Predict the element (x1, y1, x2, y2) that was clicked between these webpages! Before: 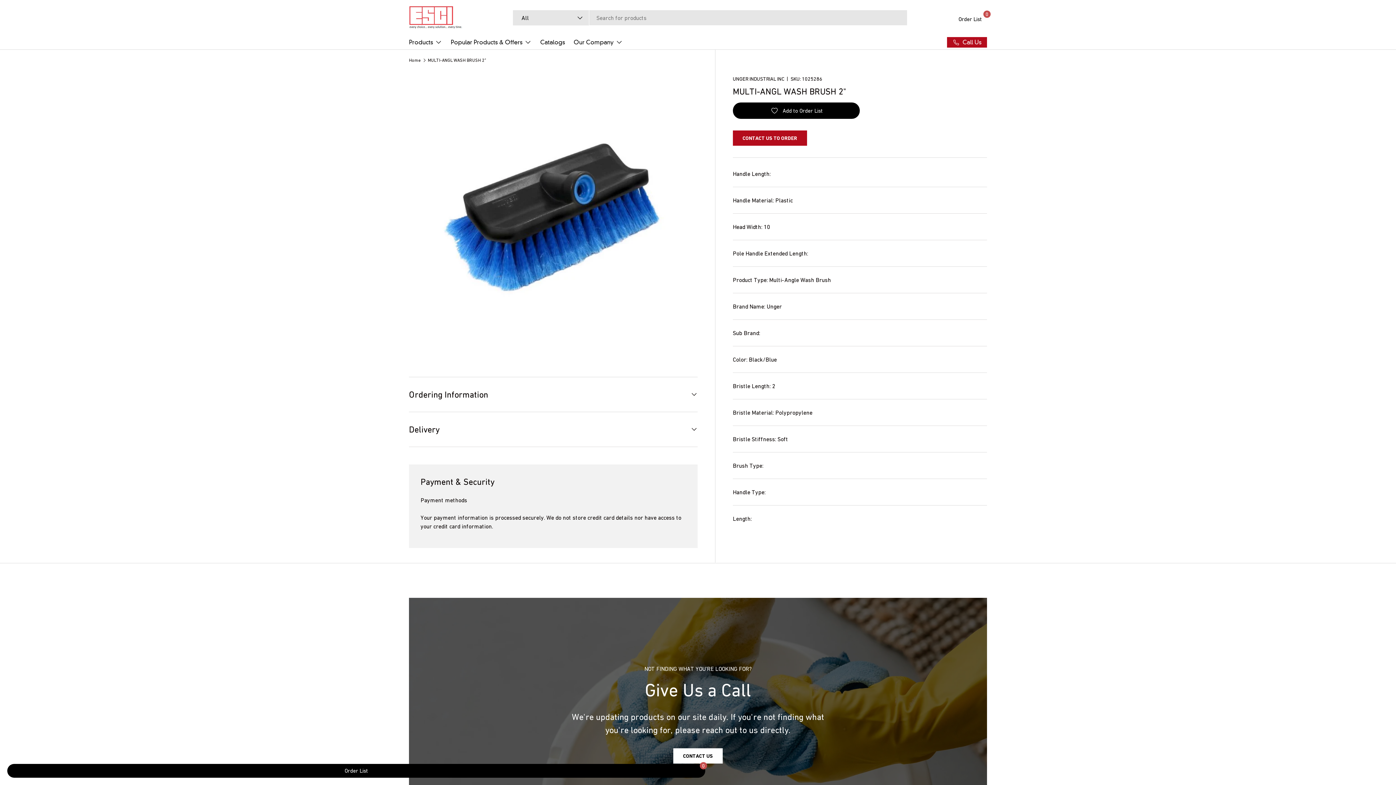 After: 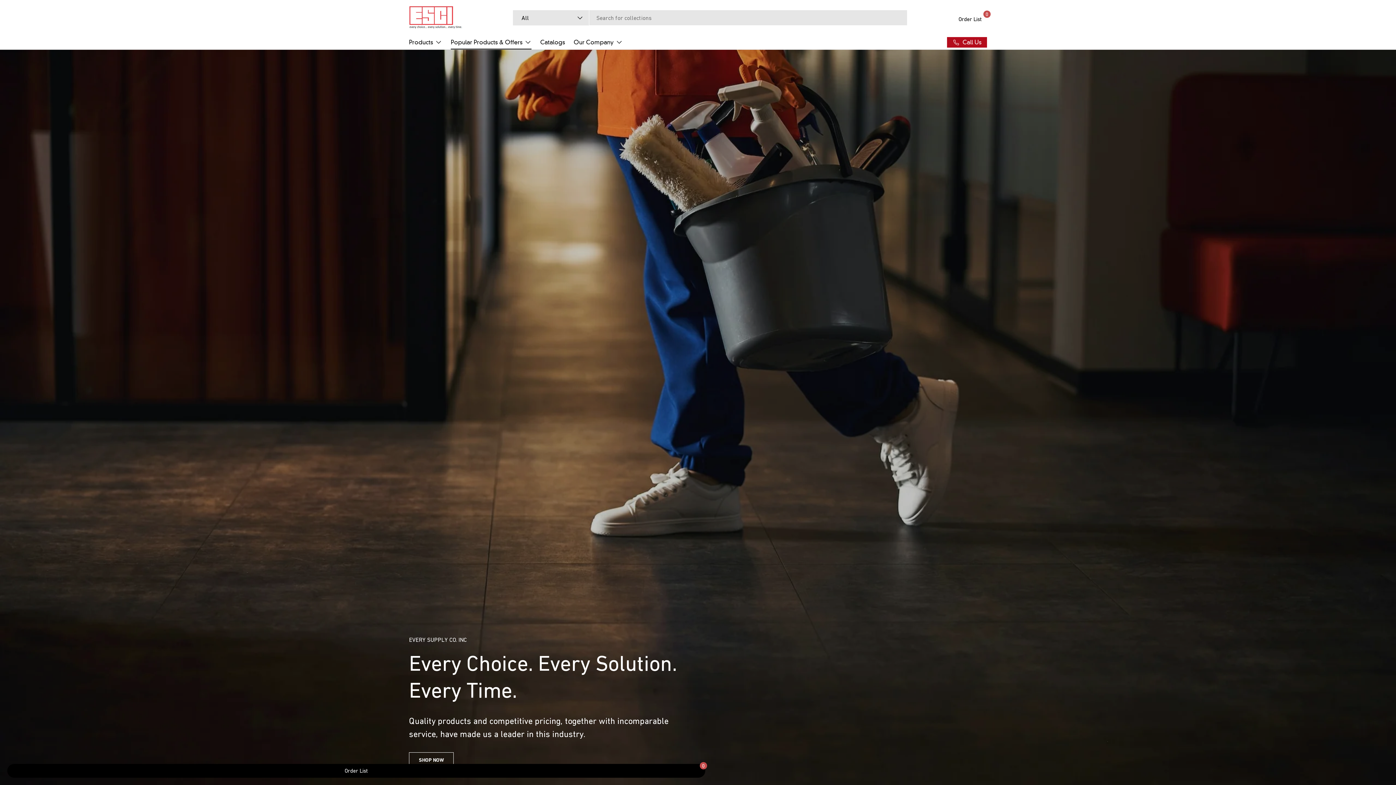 Action: label: Popular Products & Offers bbox: (450, 34, 531, 49)